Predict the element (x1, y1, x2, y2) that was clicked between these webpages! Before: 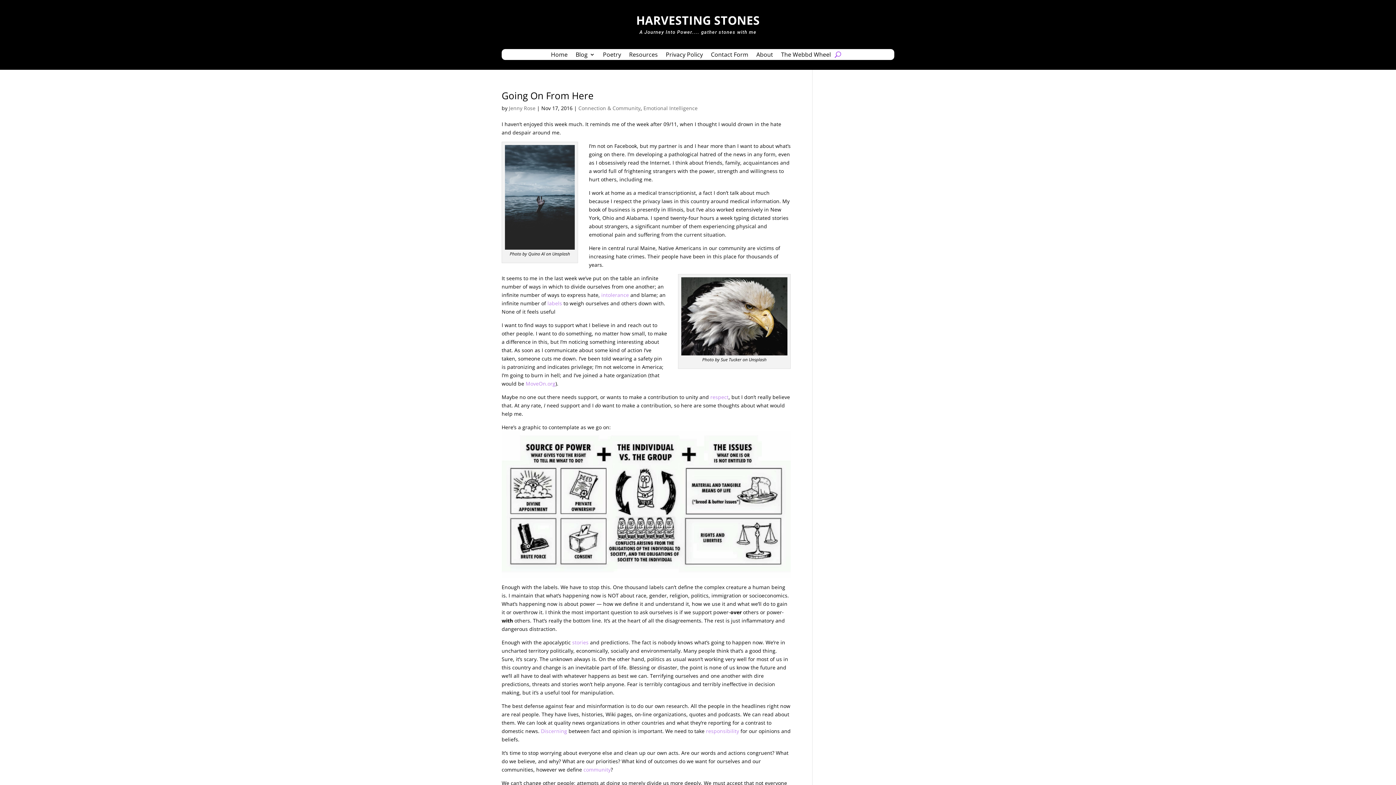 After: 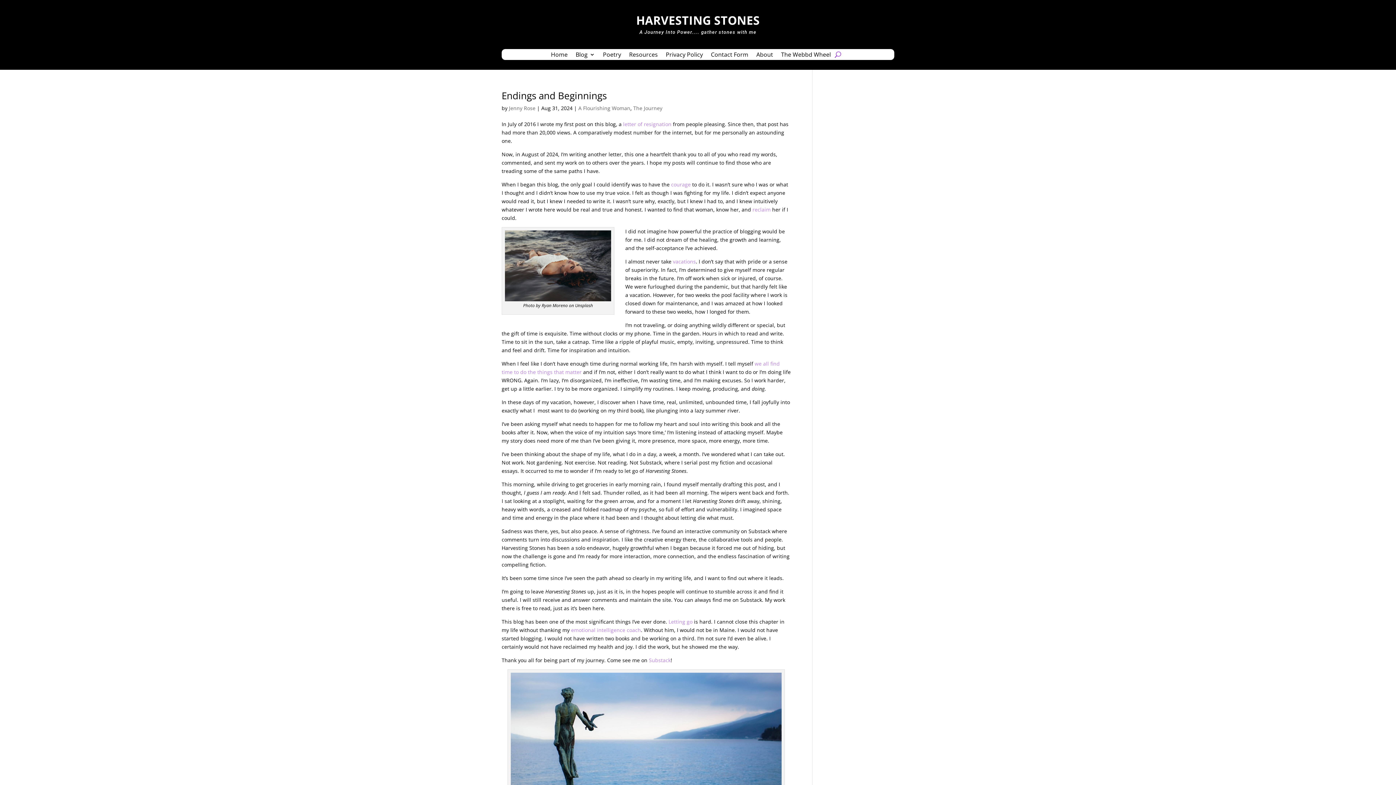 Action: label: Jenny Rose bbox: (509, 104, 535, 111)